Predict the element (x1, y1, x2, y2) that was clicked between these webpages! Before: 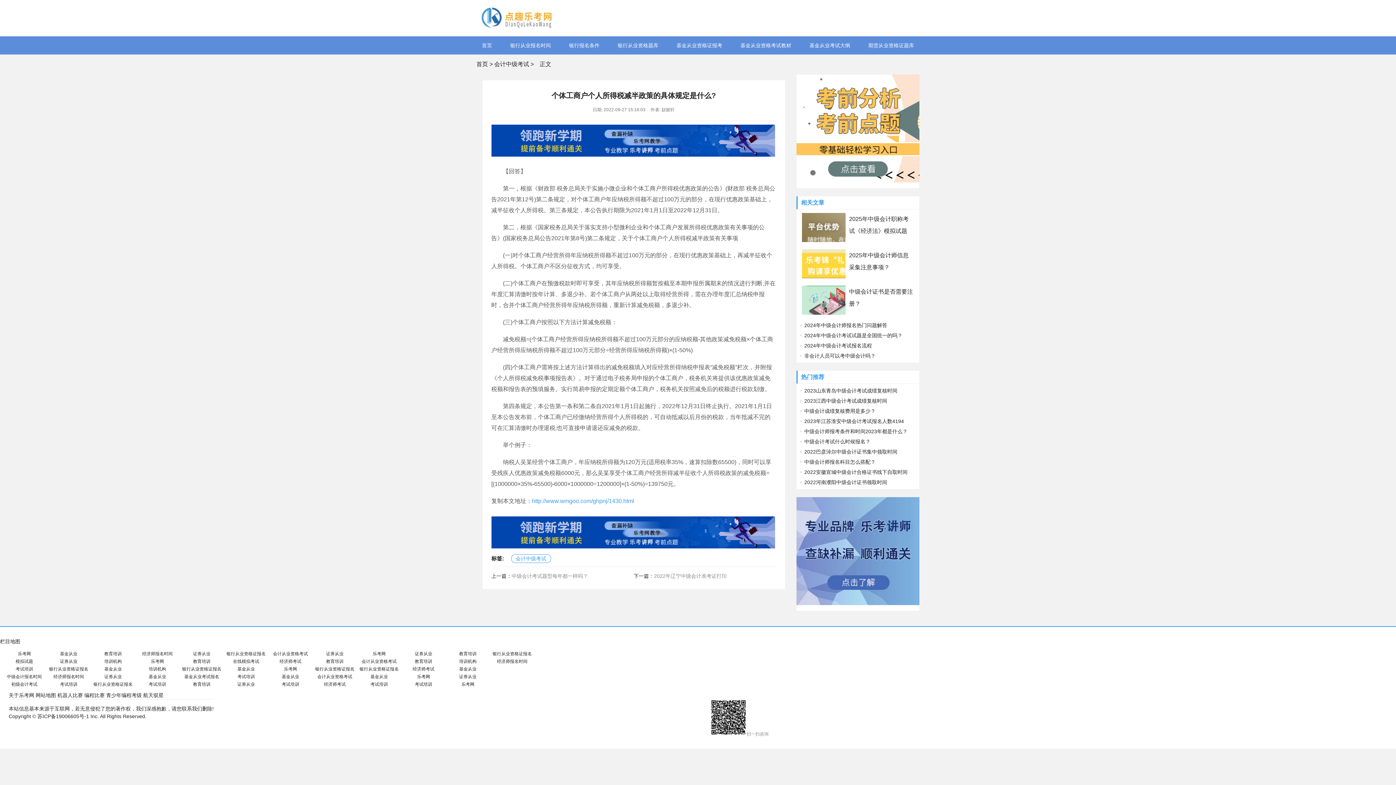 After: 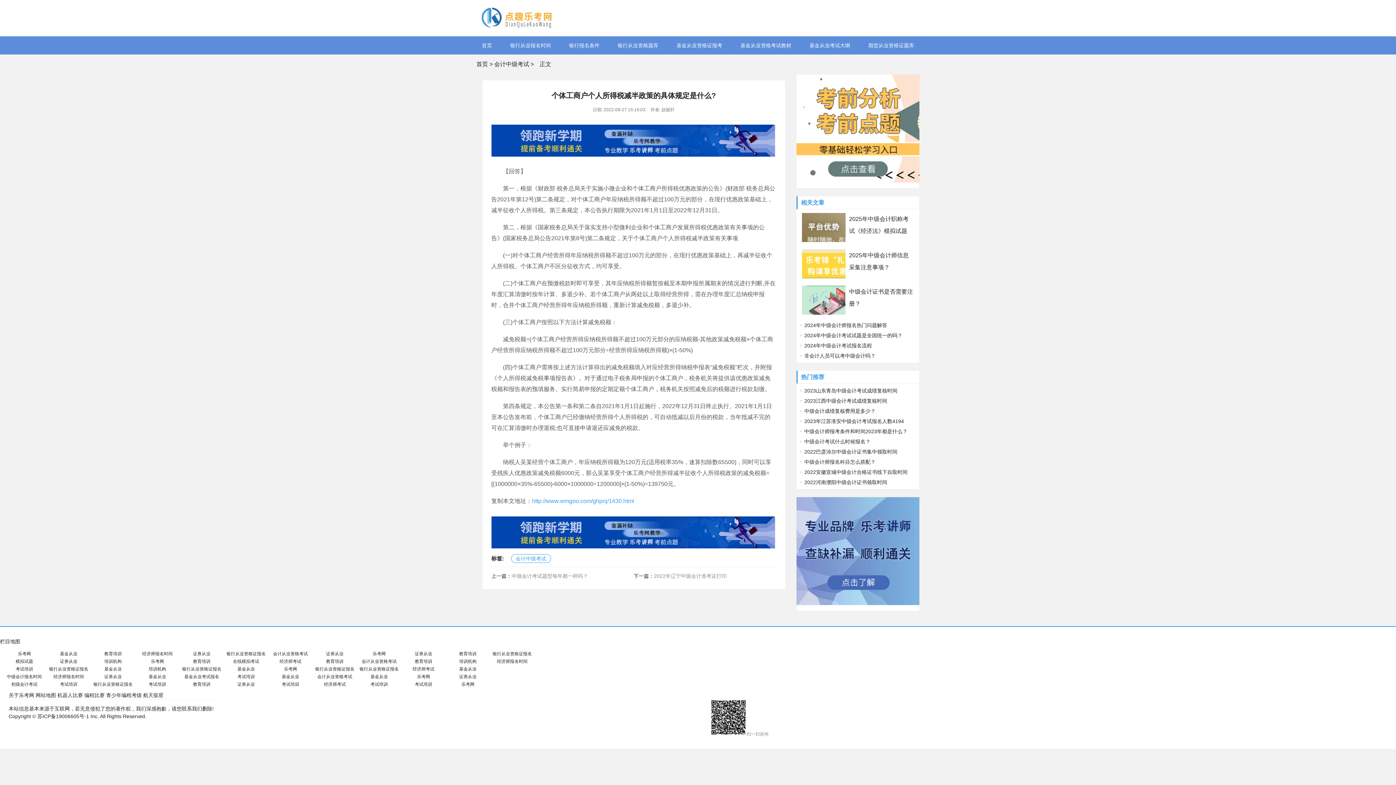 Action: label: 考试培训 bbox: (370, 682, 388, 687)